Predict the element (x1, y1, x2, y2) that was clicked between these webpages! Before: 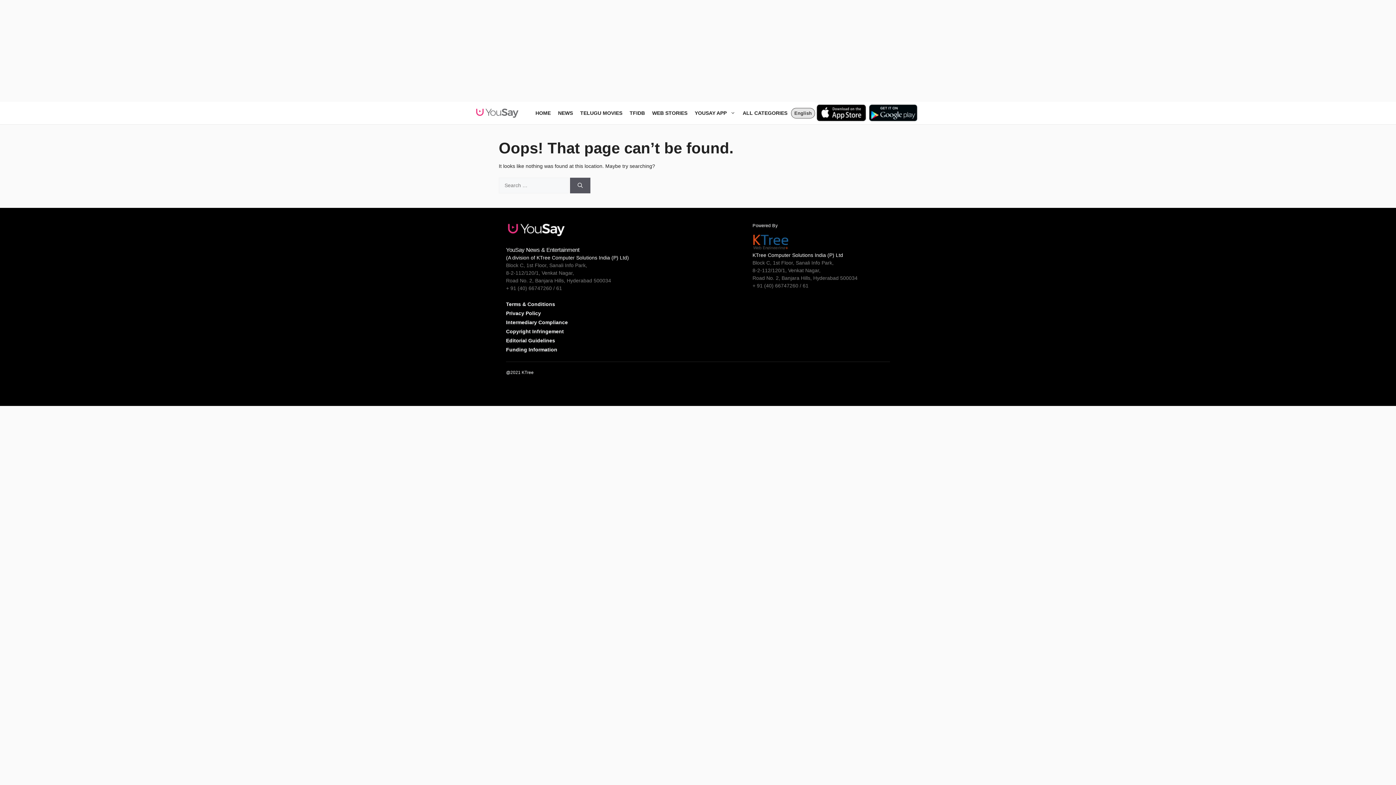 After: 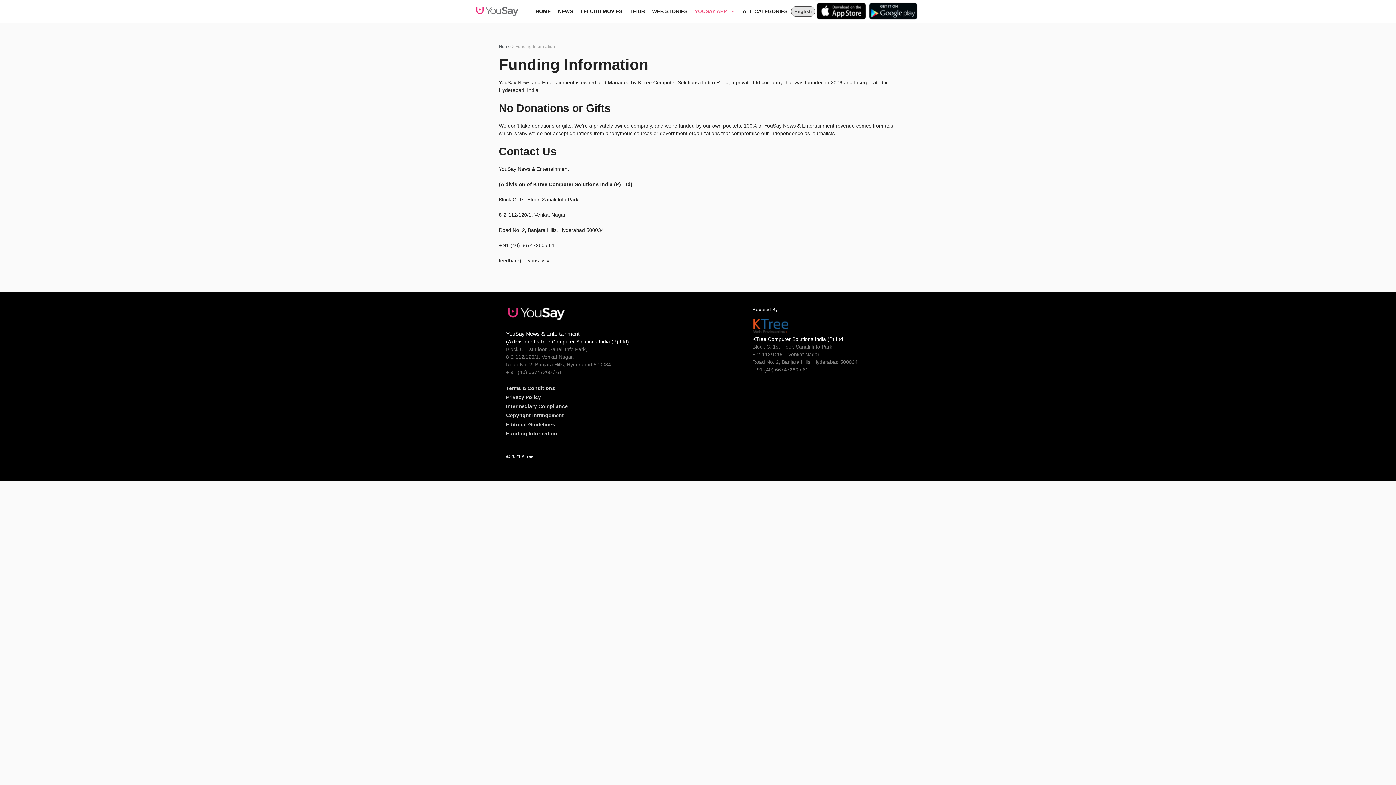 Action: bbox: (506, 345, 557, 354) label: Funding Information